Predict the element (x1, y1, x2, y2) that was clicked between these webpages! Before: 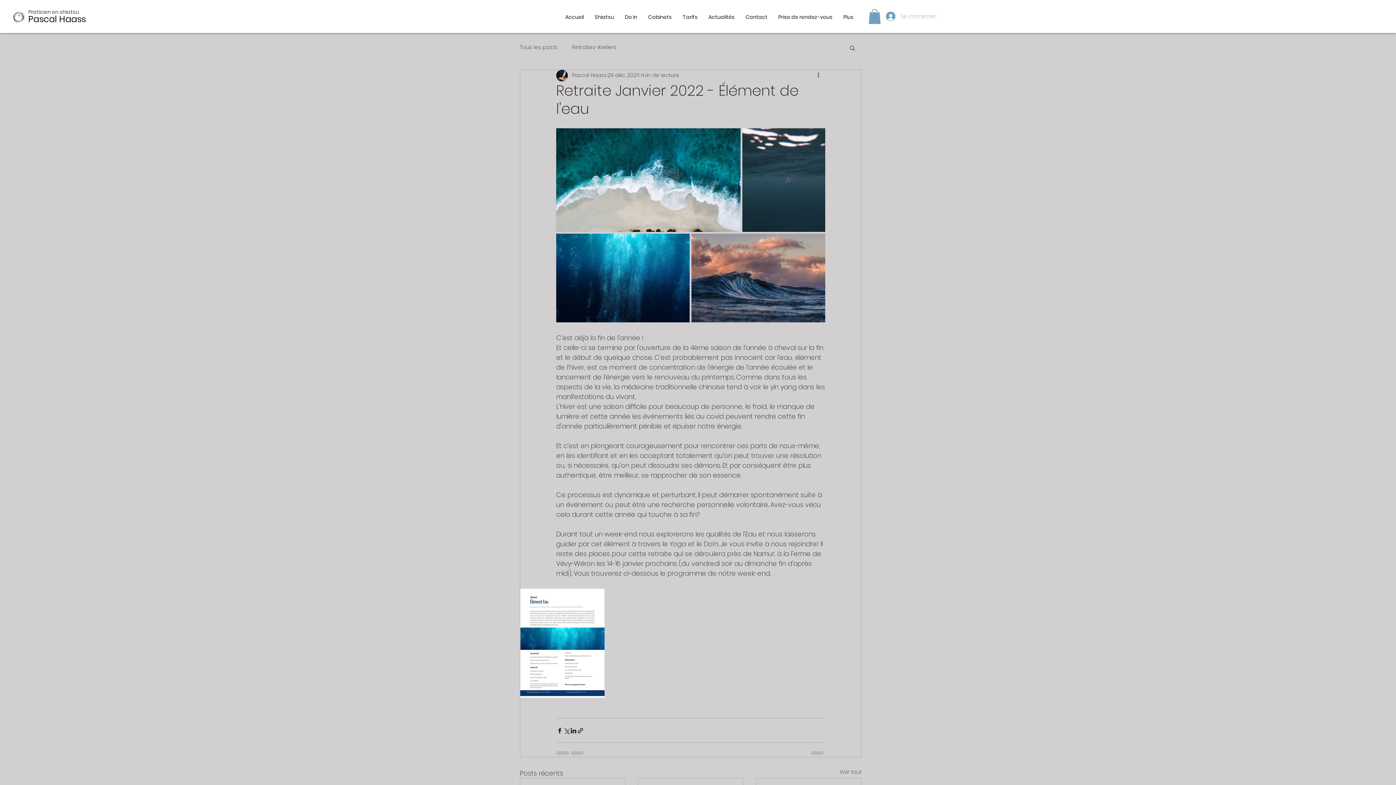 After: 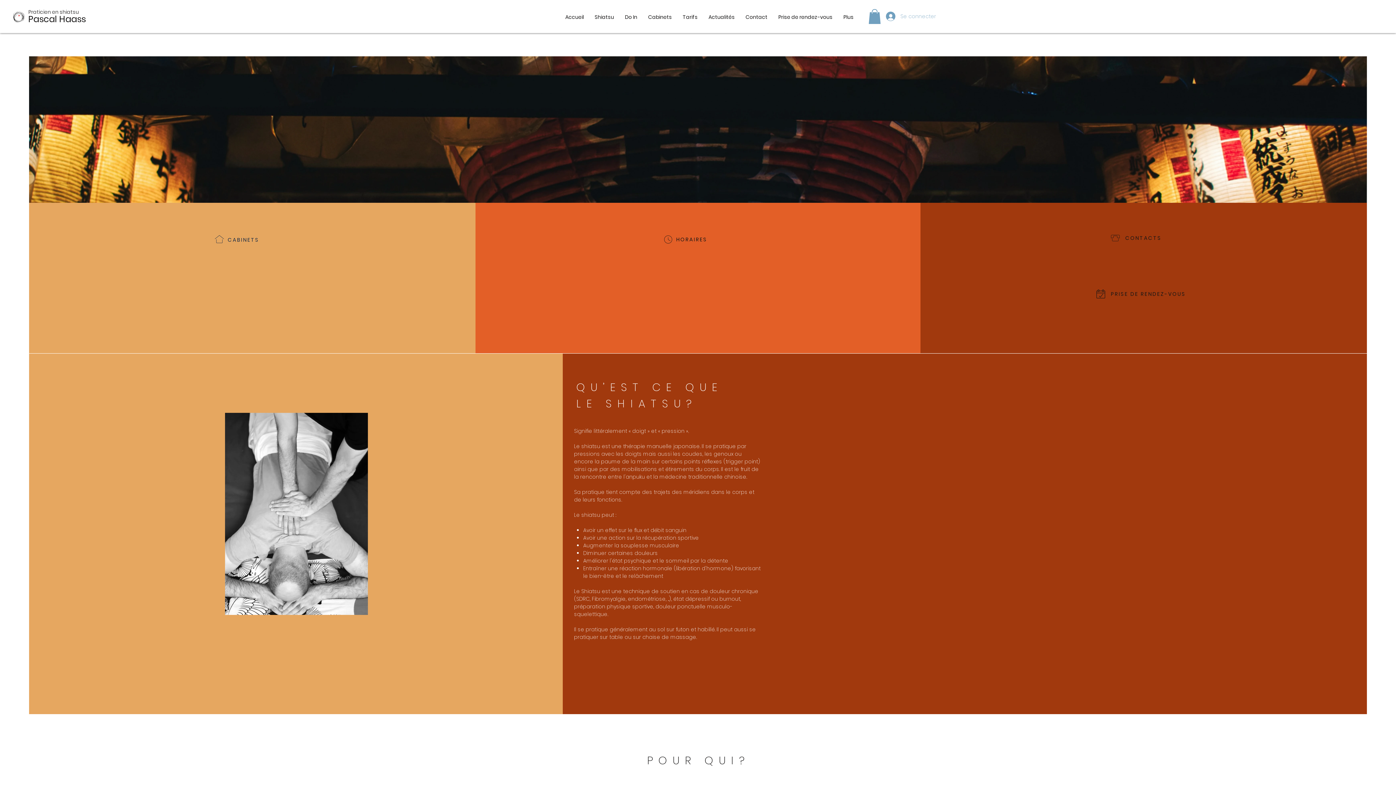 Action: label: Accueil bbox: (560, 7, 589, 26)